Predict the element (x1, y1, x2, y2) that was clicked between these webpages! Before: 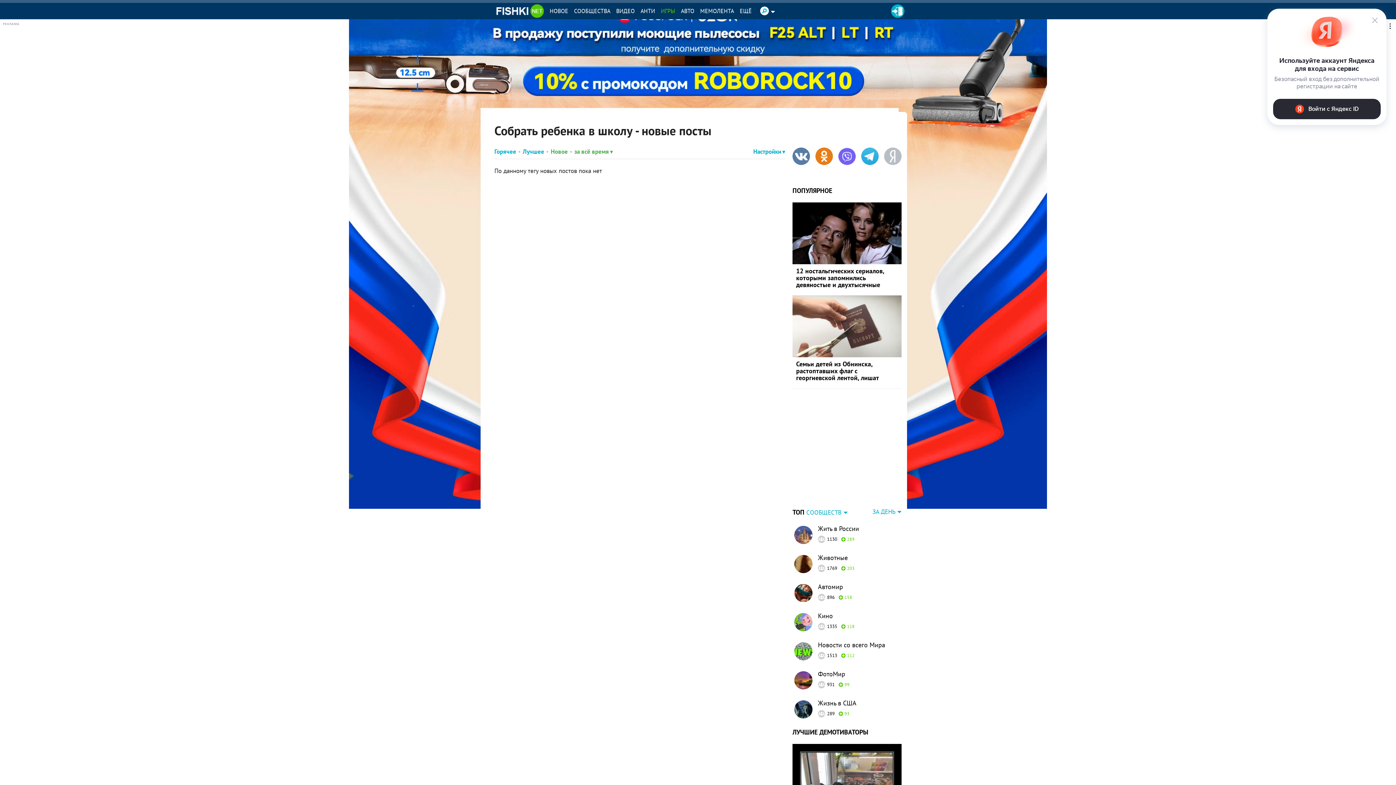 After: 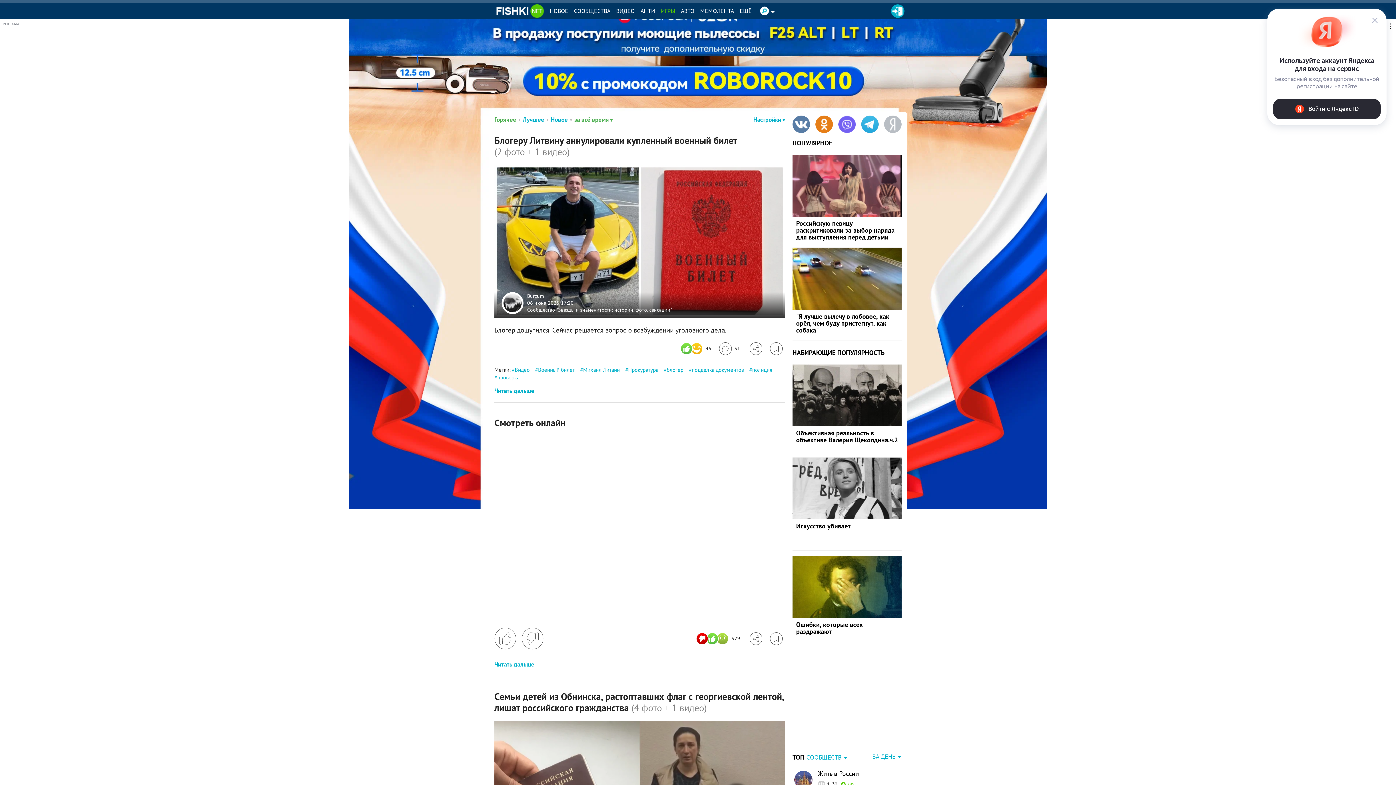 Action: bbox: (496, 4, 544, 17)